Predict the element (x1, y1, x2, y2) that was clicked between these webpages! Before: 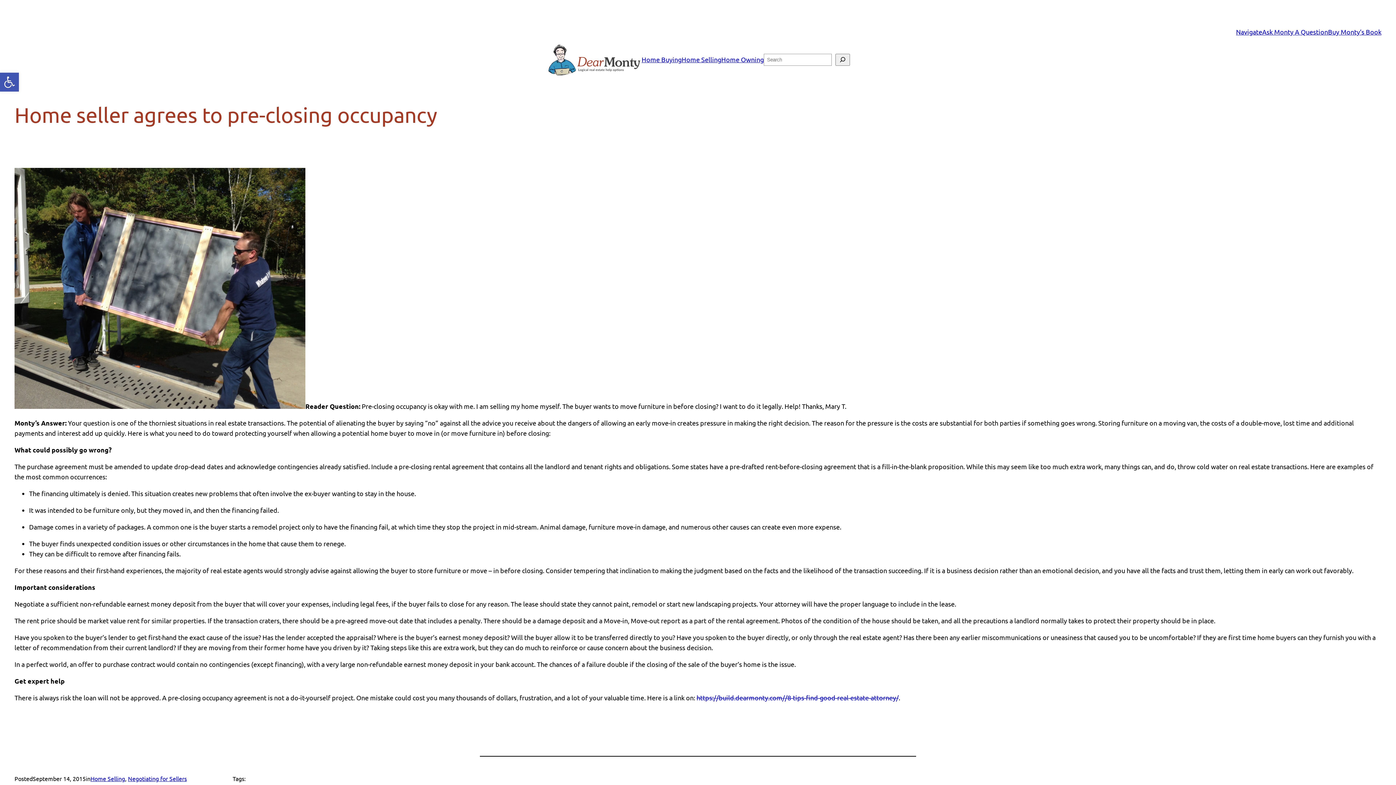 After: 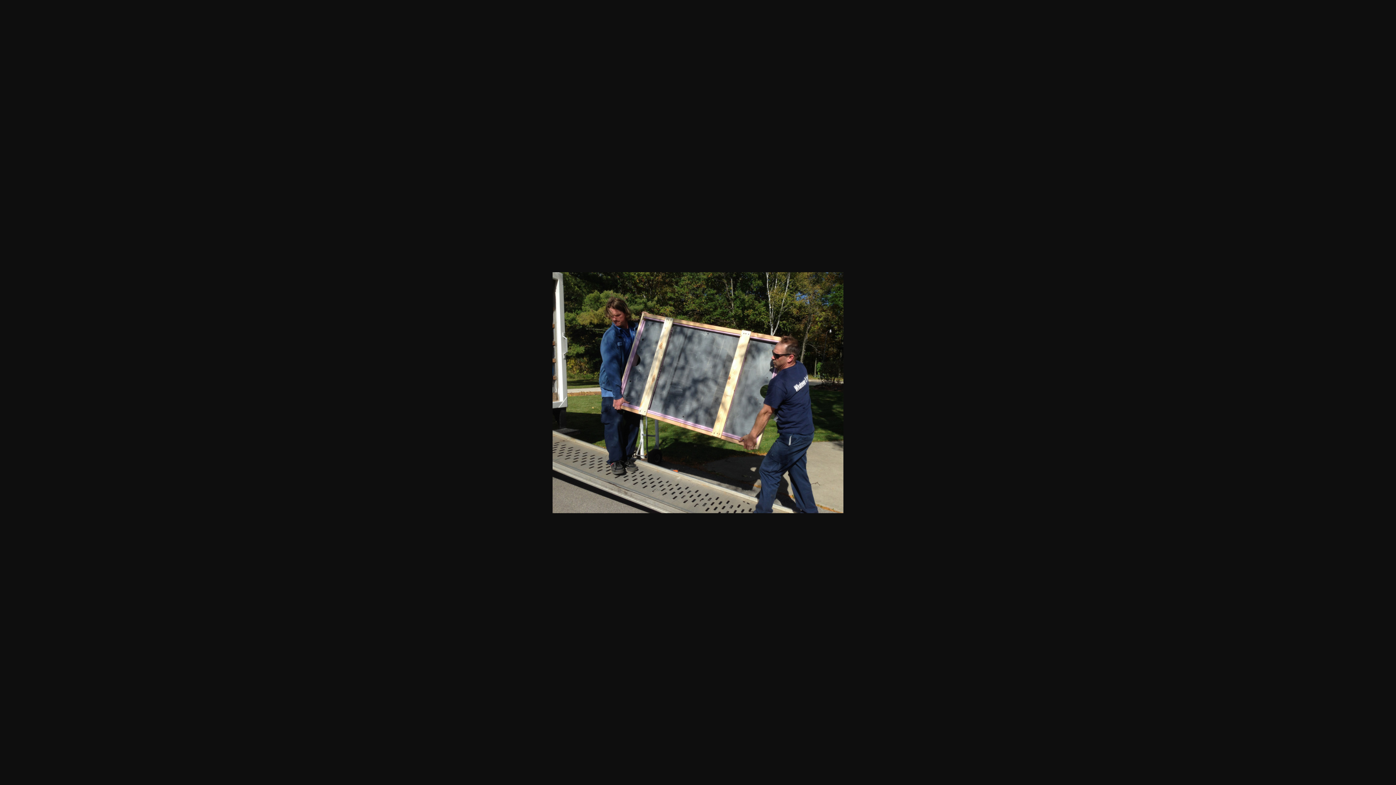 Action: bbox: (14, 402, 305, 410)